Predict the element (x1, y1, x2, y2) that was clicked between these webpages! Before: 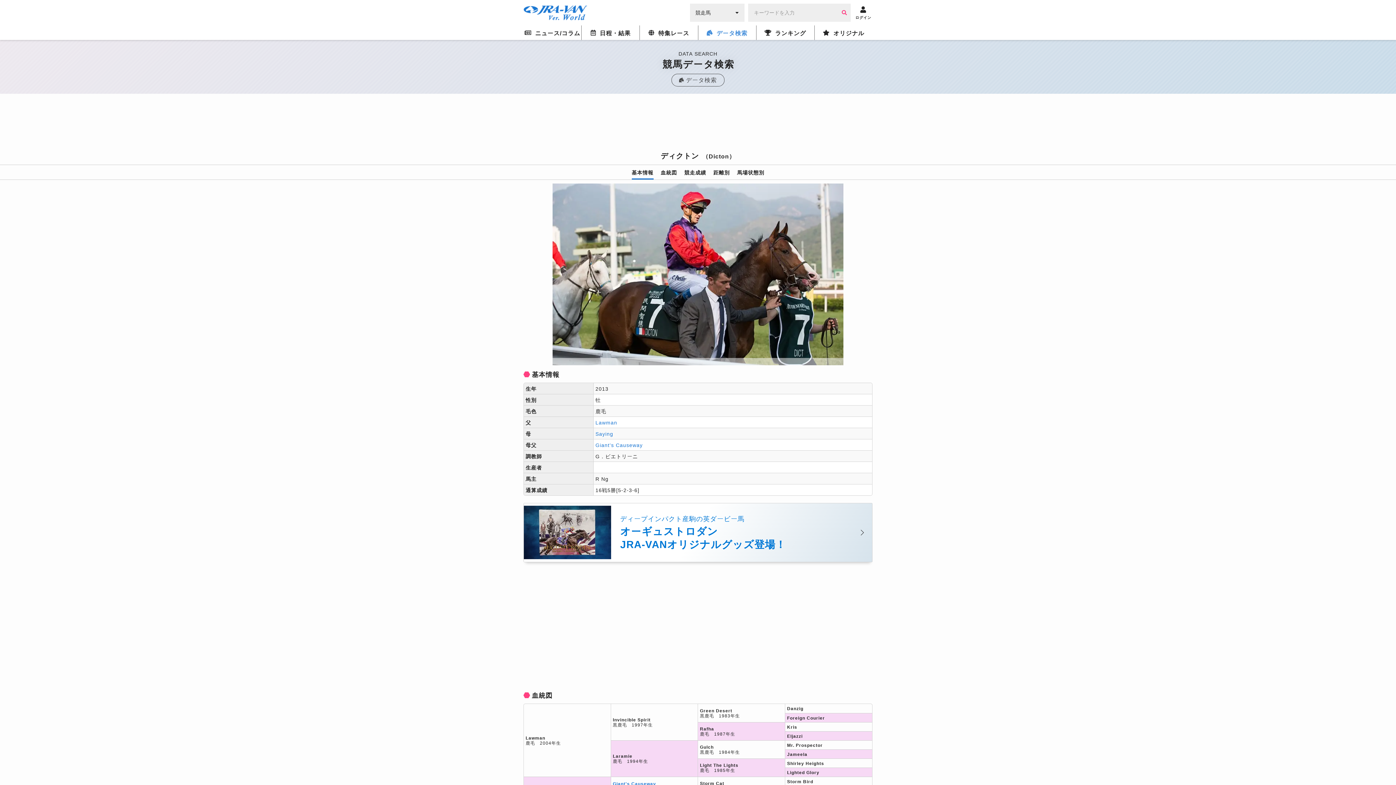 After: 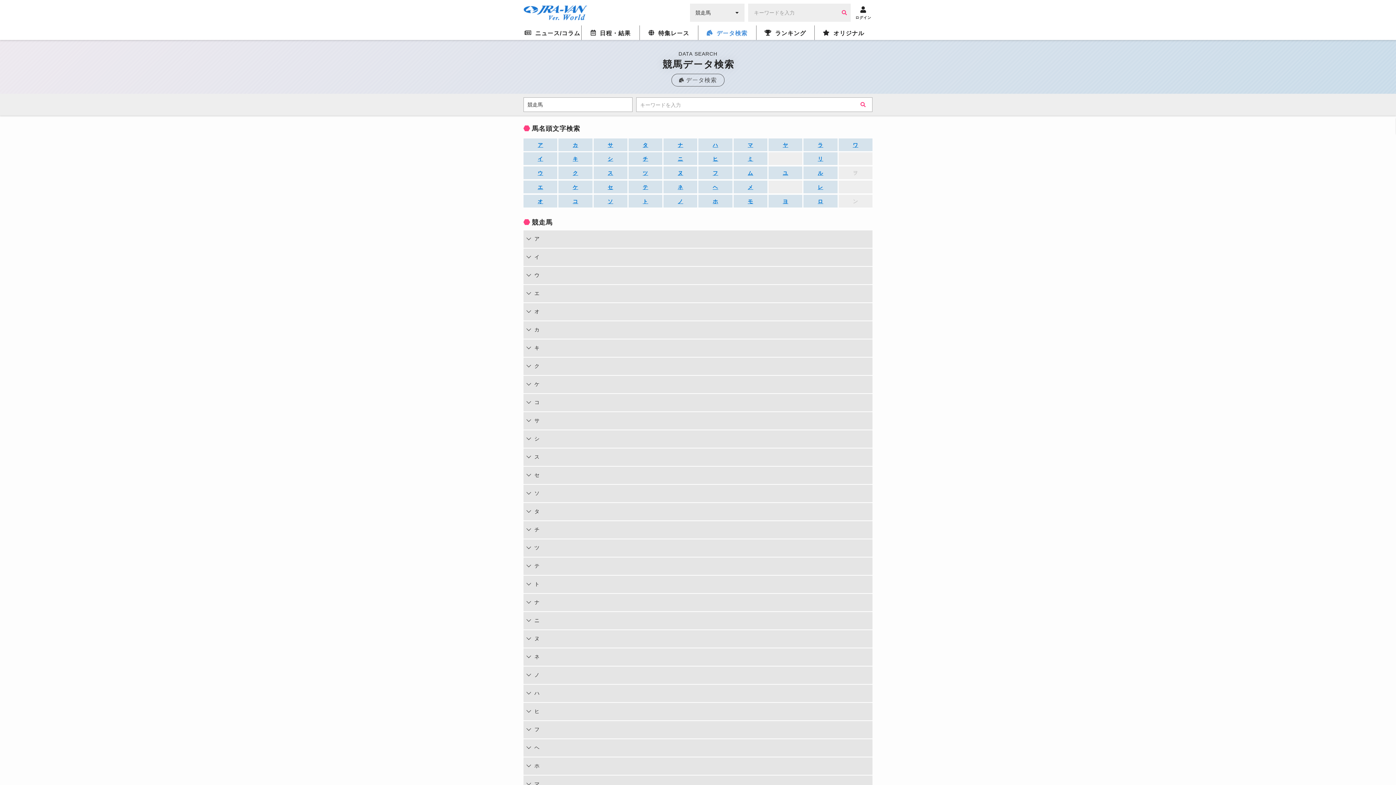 Action: bbox: (838, 3, 850, 21)